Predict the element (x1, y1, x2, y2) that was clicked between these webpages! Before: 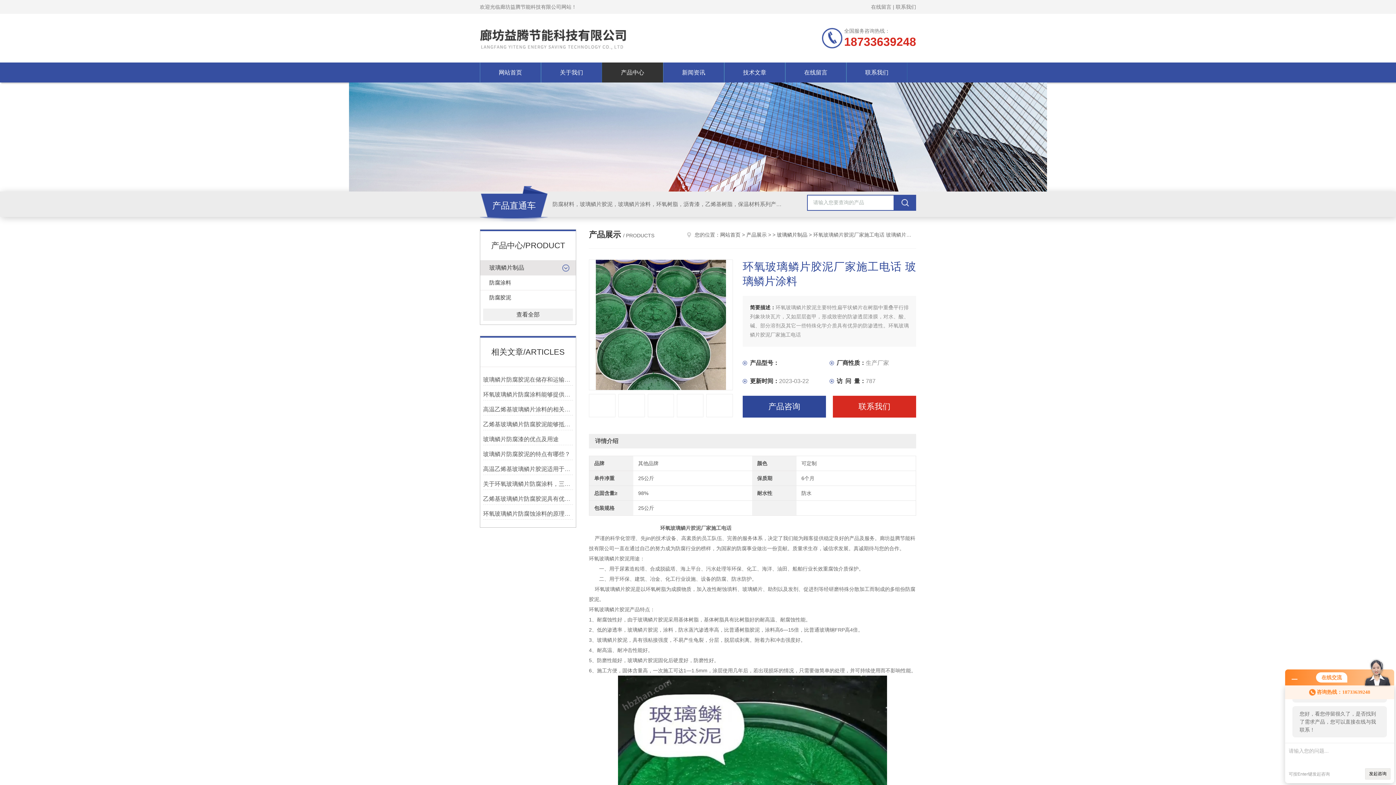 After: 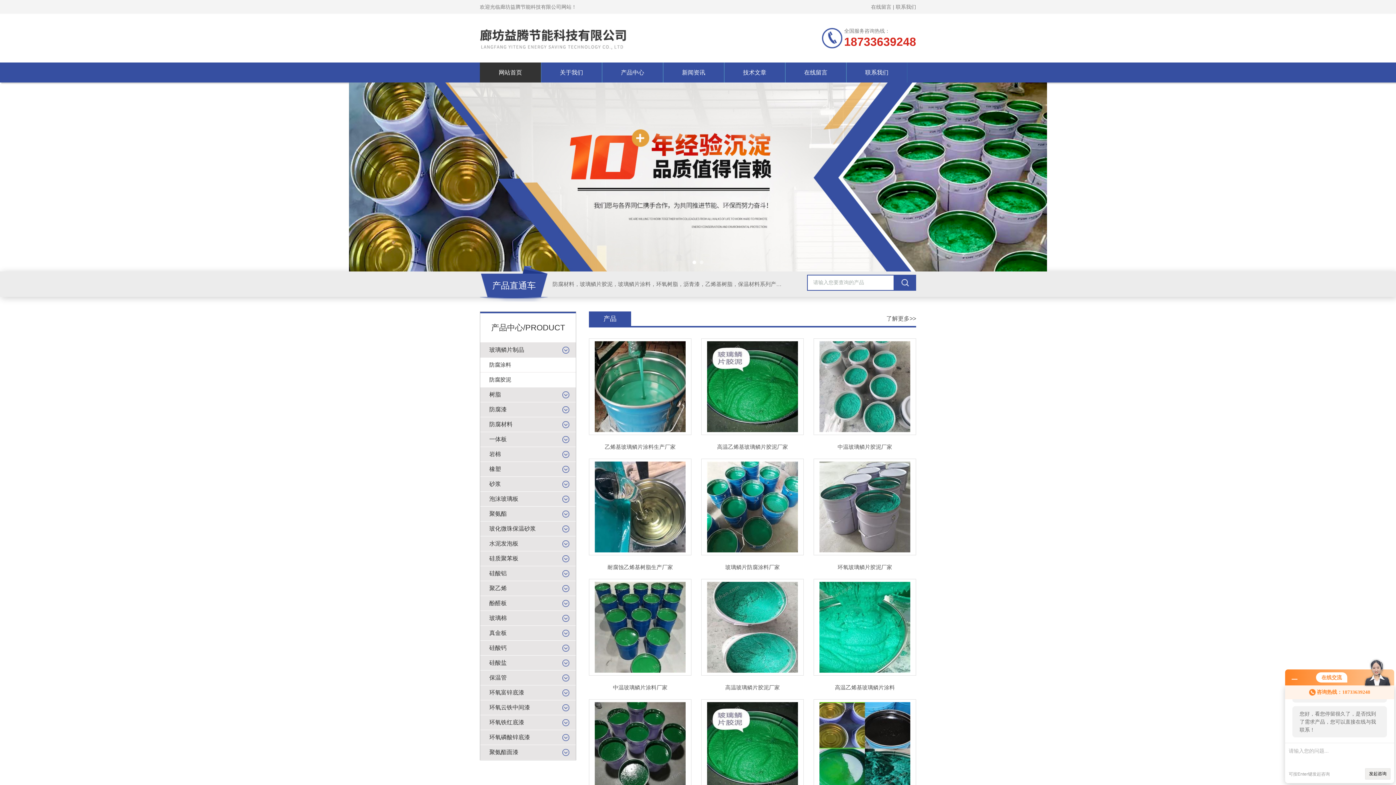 Action: bbox: (720, 232, 740, 237) label: 网站首页